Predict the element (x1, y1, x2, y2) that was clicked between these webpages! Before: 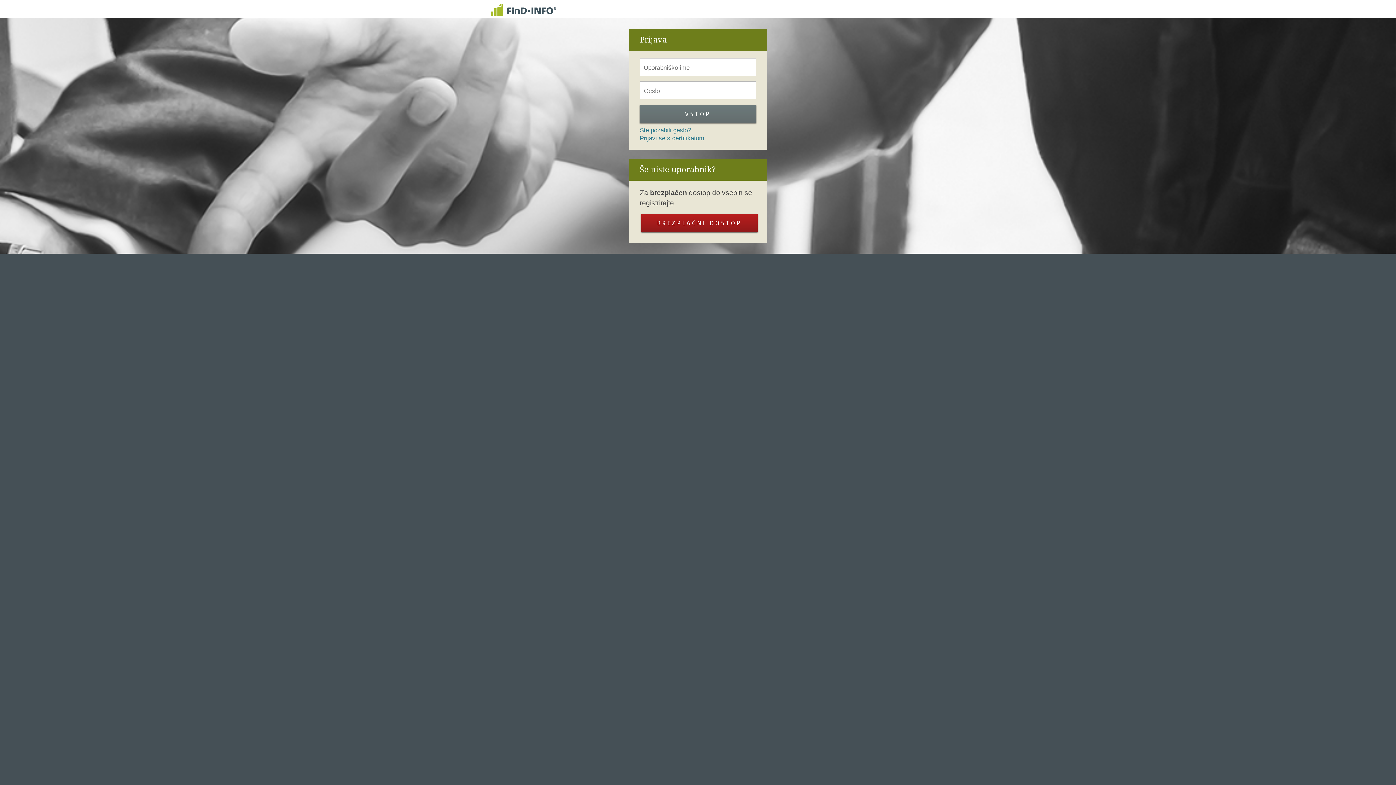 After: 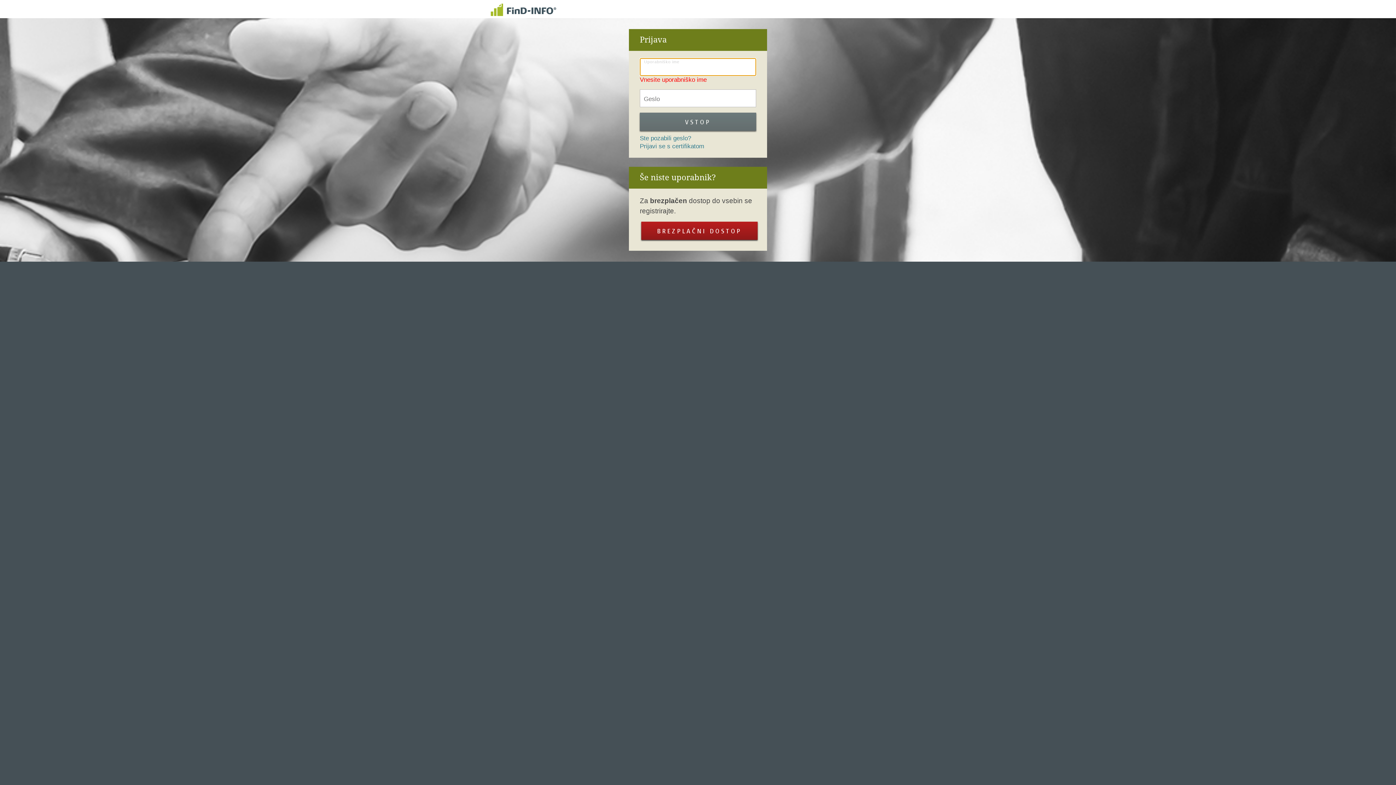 Action: label: VSTOP bbox: (640, 104, 756, 122)